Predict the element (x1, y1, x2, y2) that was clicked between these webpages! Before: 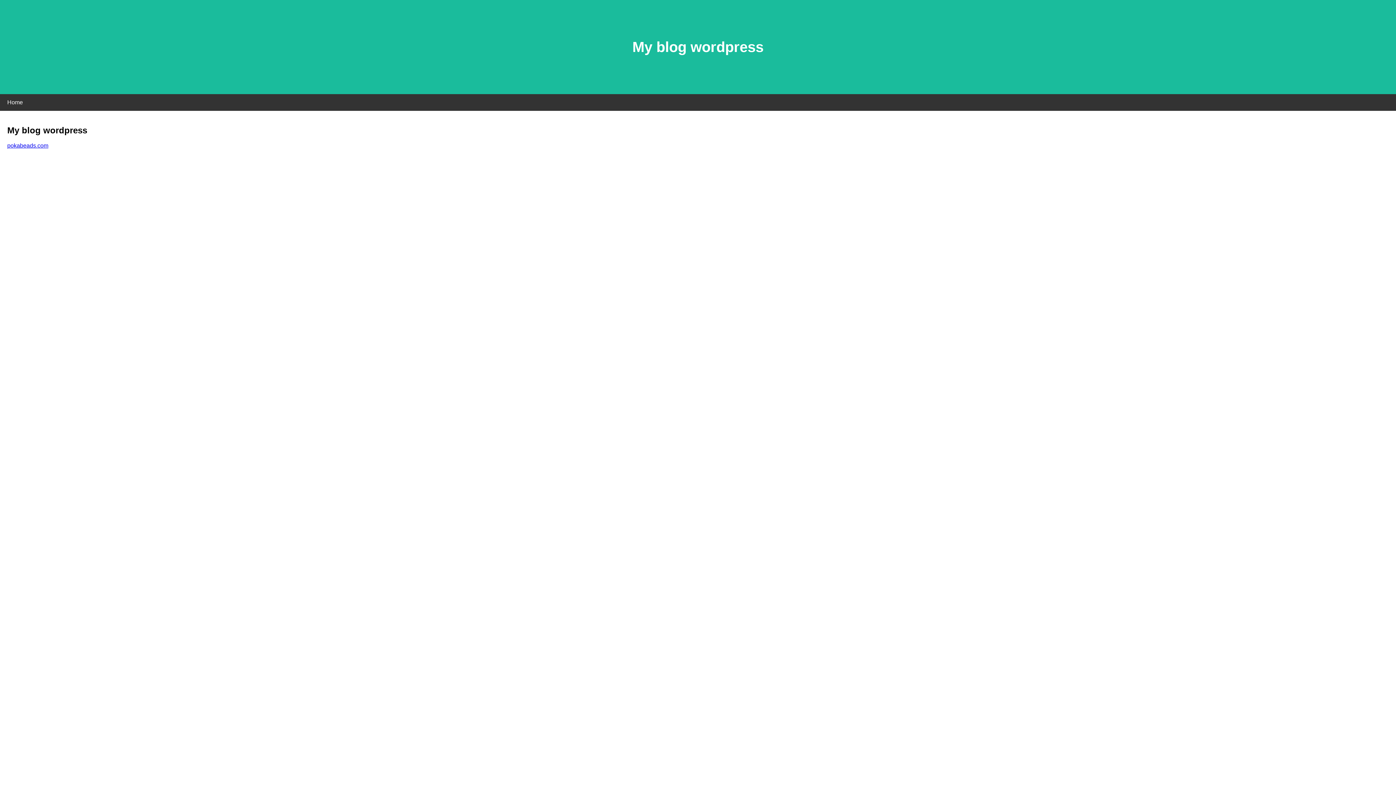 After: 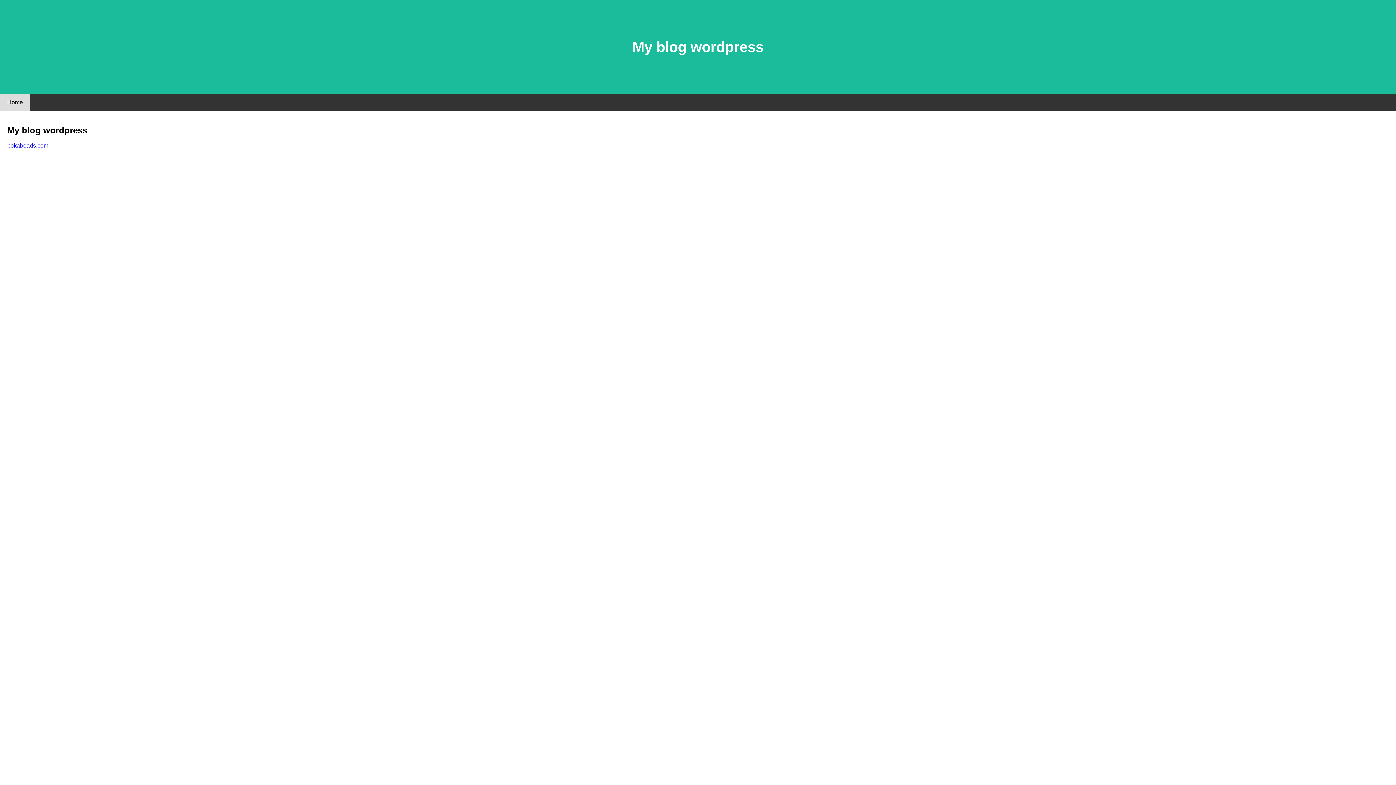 Action: label: Home bbox: (0, 94, 30, 110)